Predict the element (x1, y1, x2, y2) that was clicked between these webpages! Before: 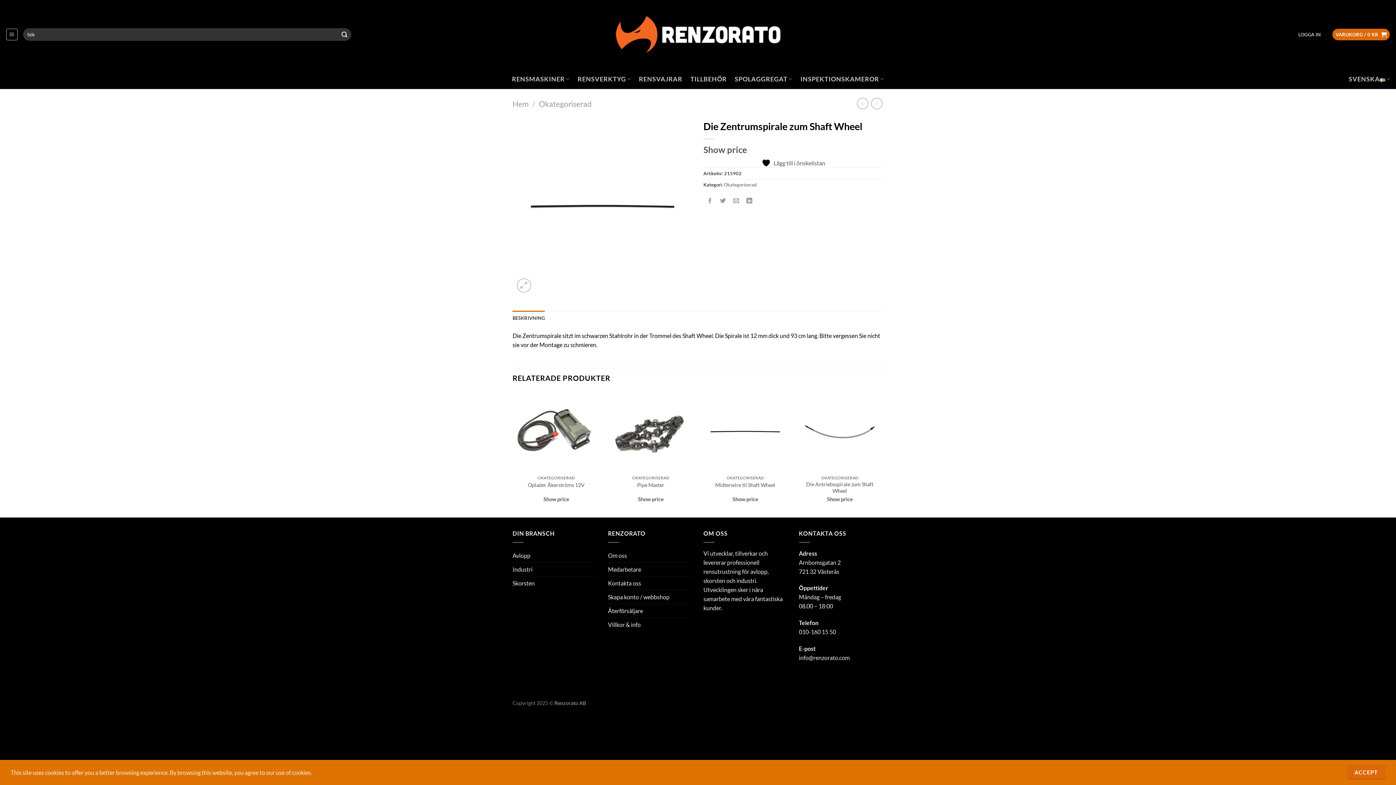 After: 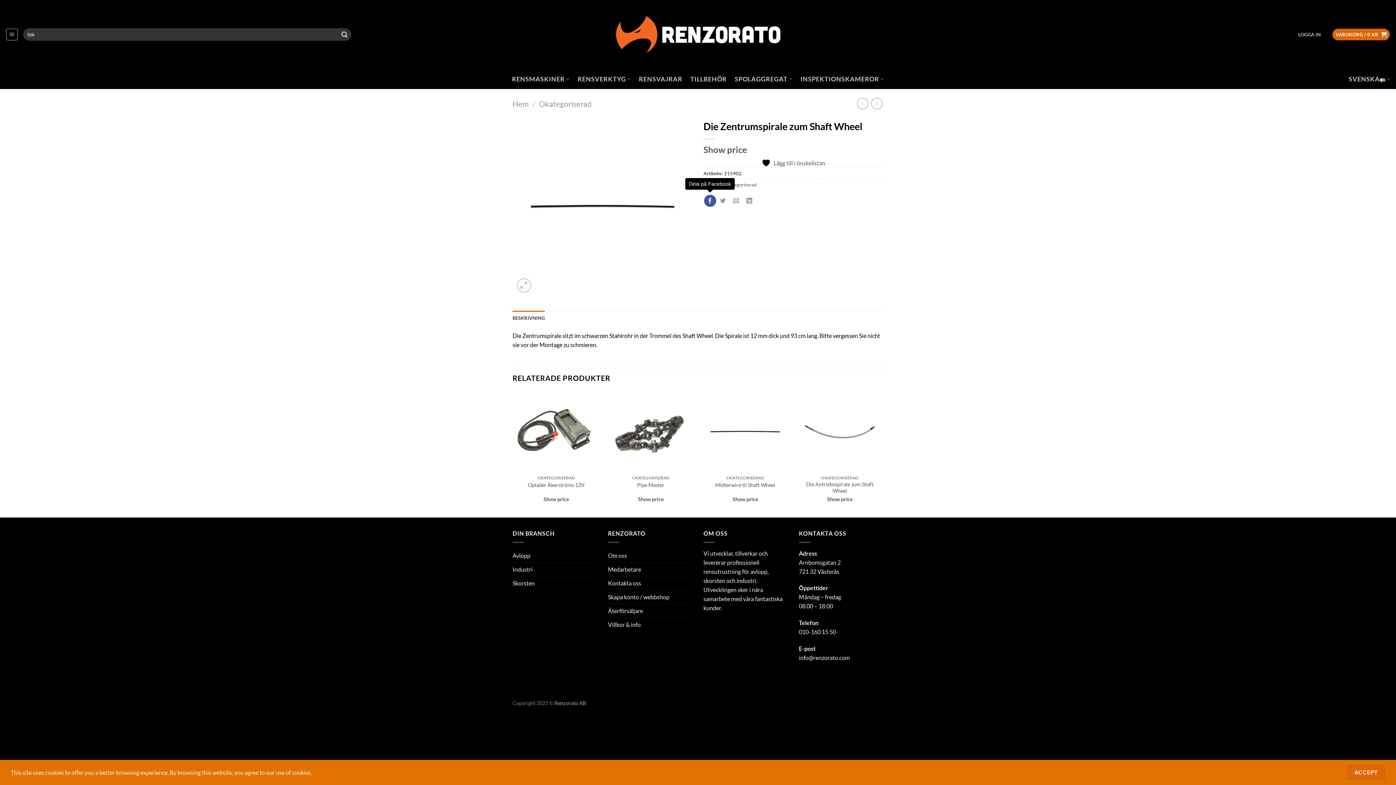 Action: bbox: (704, 194, 716, 206) label: Dela på Facebook